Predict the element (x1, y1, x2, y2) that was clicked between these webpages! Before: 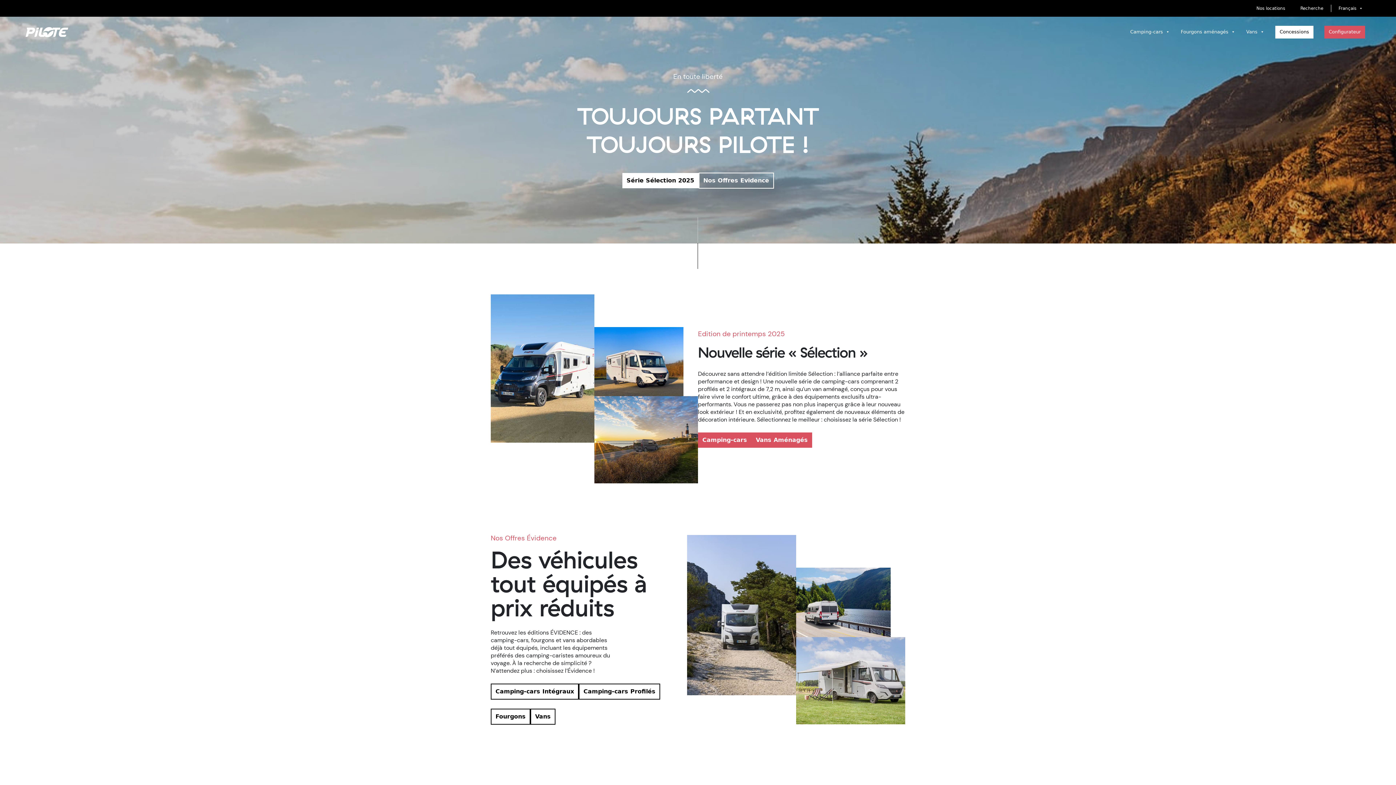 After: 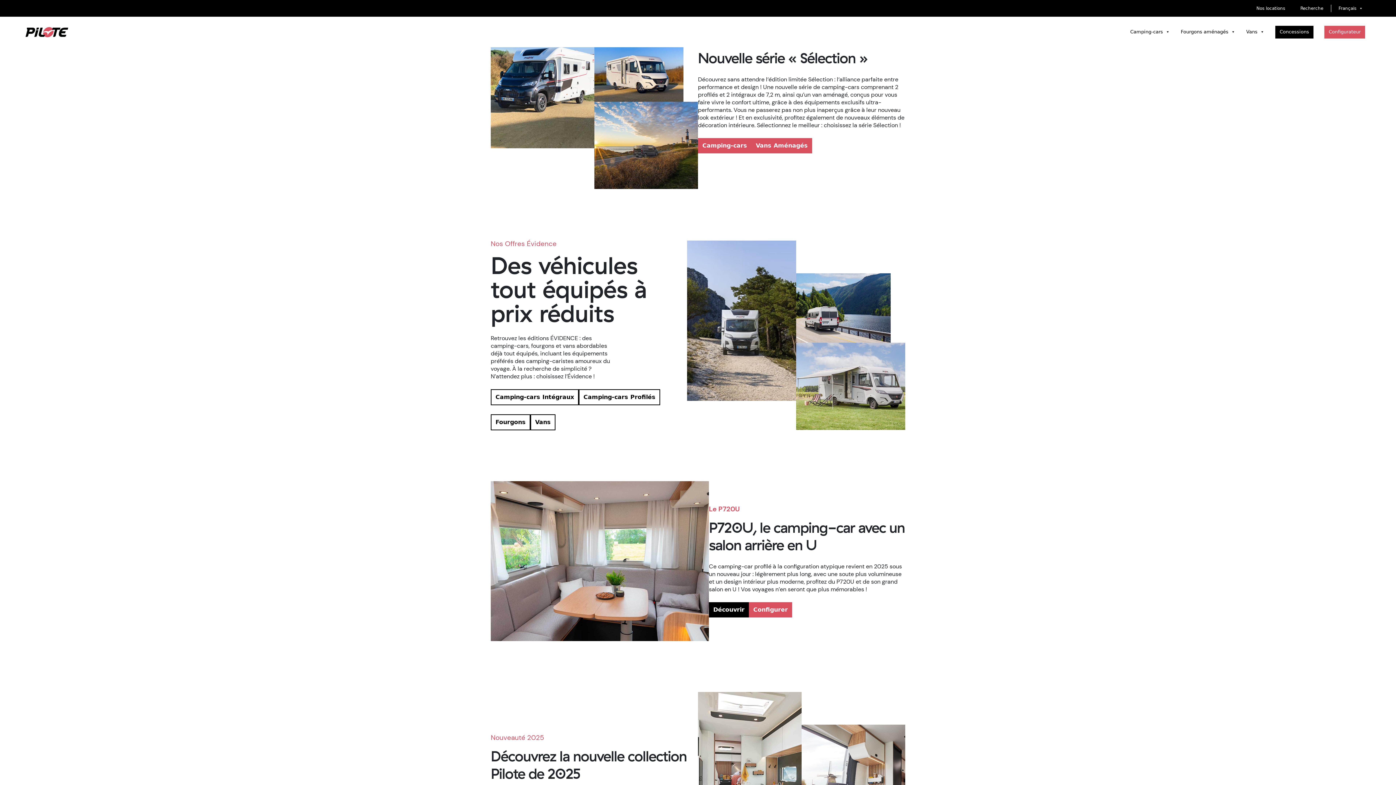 Action: bbox: (622, 172, 698, 188) label: Série Sélection 2025